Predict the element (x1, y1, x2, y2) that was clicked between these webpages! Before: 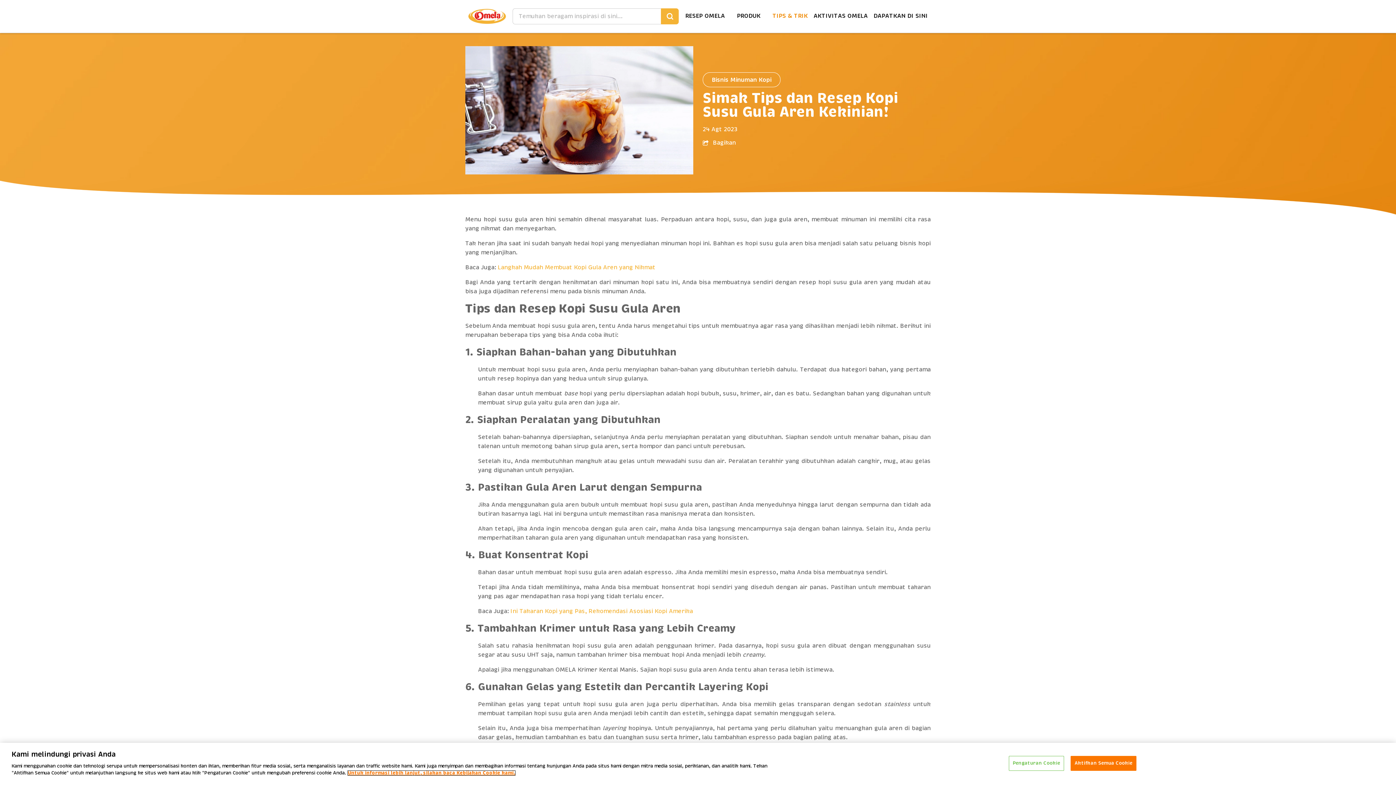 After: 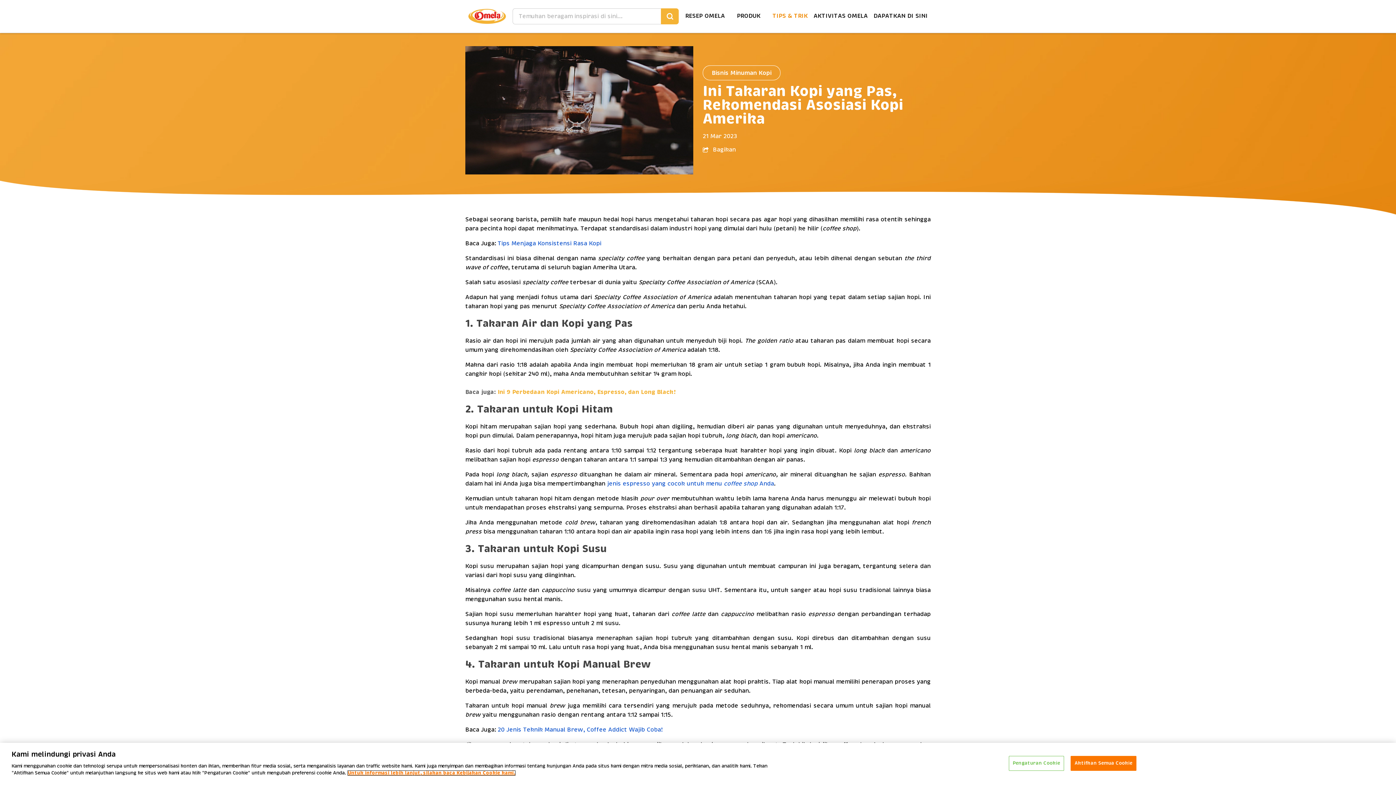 Action: bbox: (510, 607, 693, 615) label: Ini Takaran Kopi yang Pas, Rekomendasi Asosiasi Kopi Amerika